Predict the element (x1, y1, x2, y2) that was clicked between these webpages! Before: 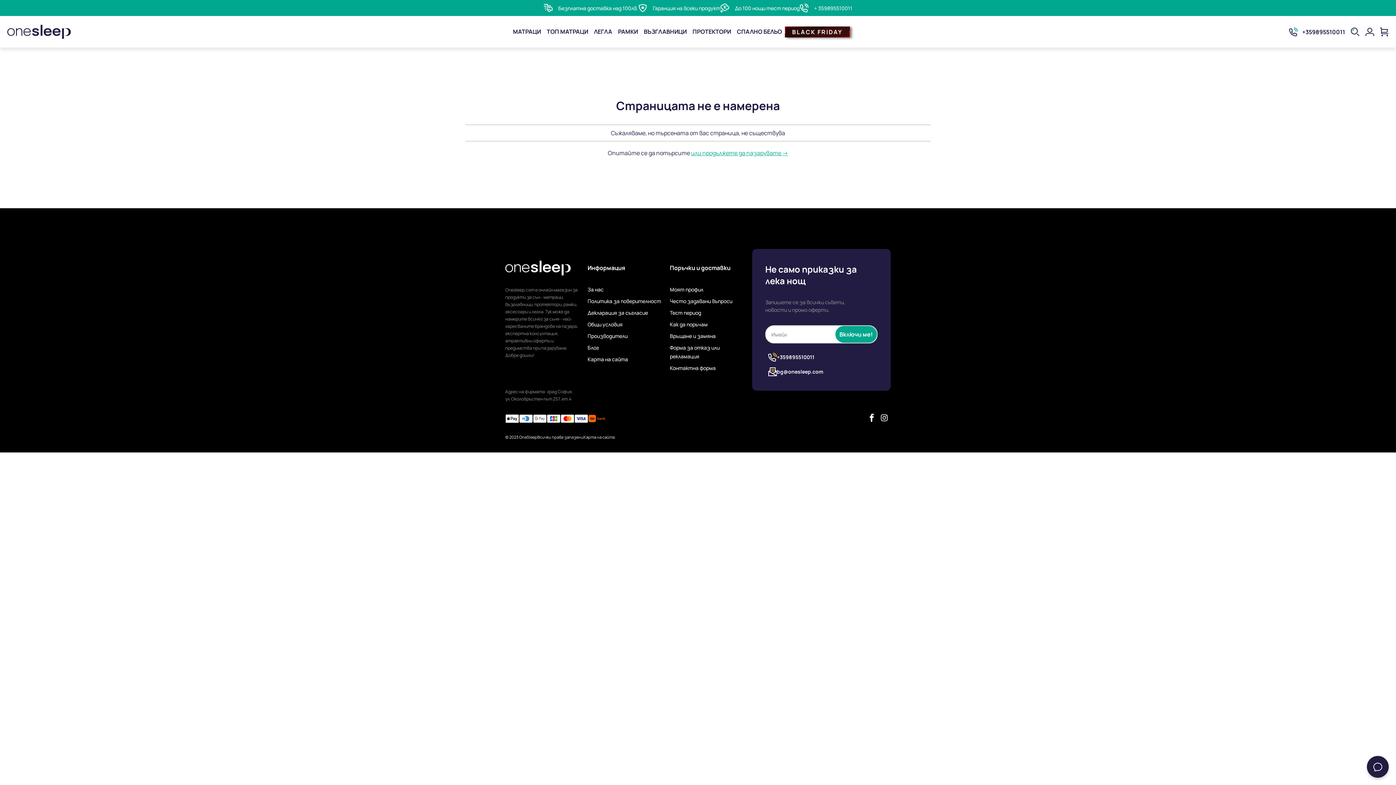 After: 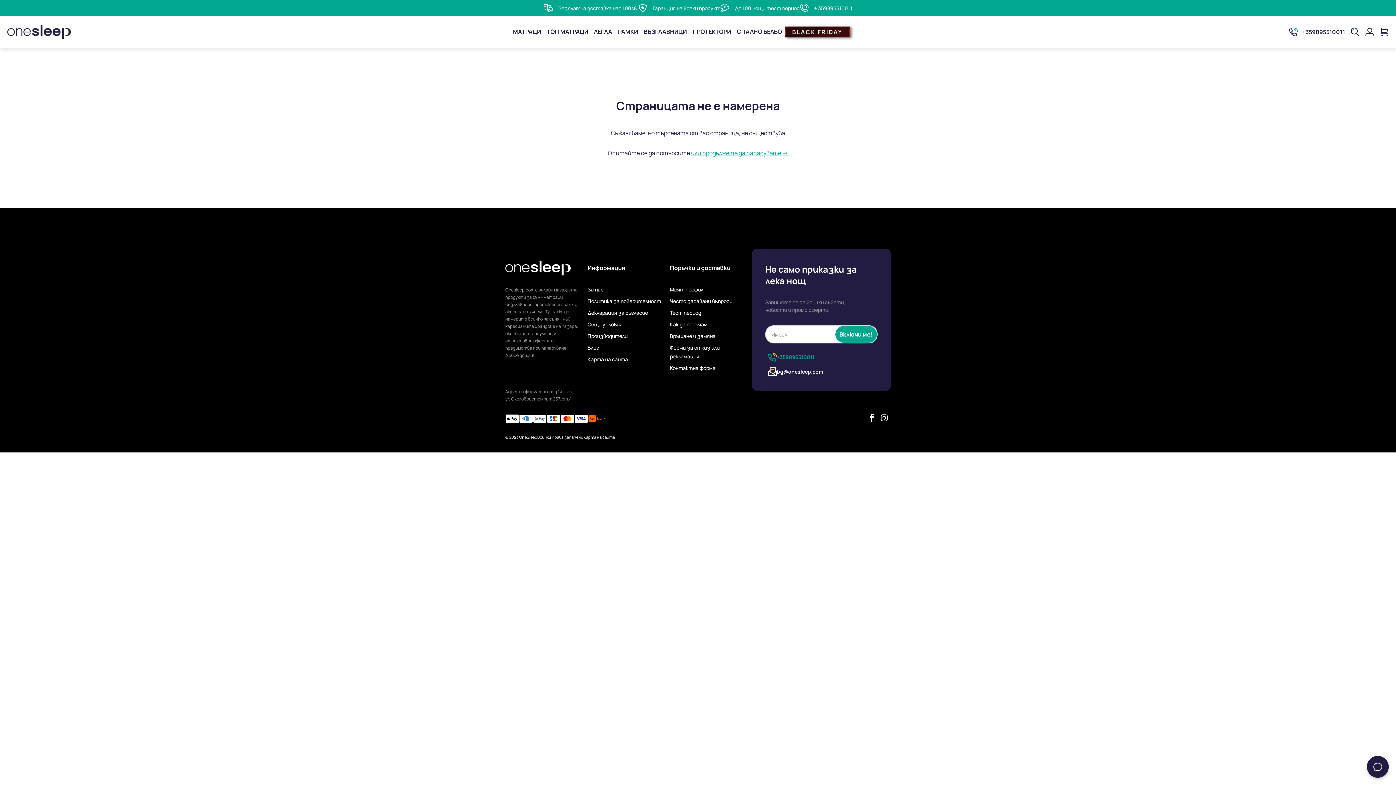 Action: label: +359895510011 bbox: (768, 353, 877, 361)